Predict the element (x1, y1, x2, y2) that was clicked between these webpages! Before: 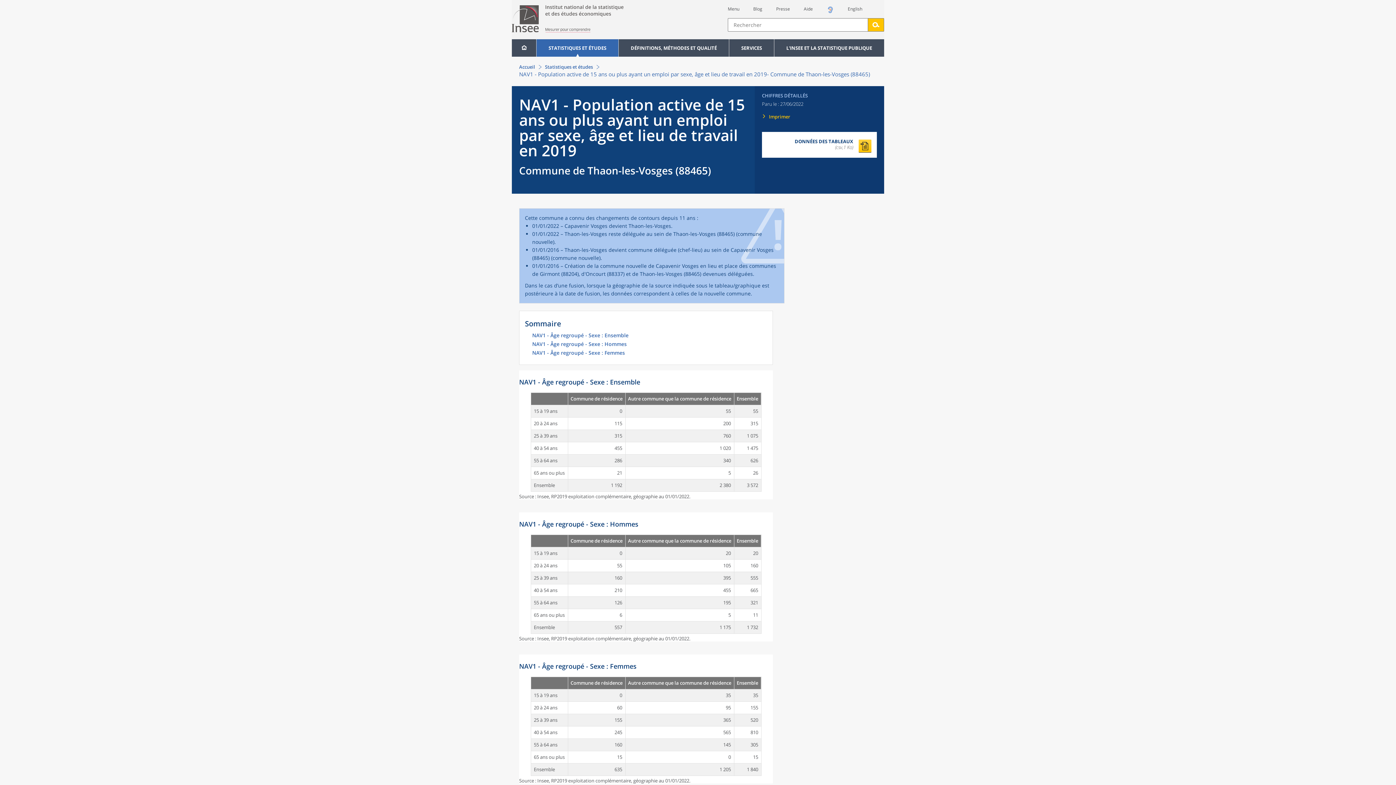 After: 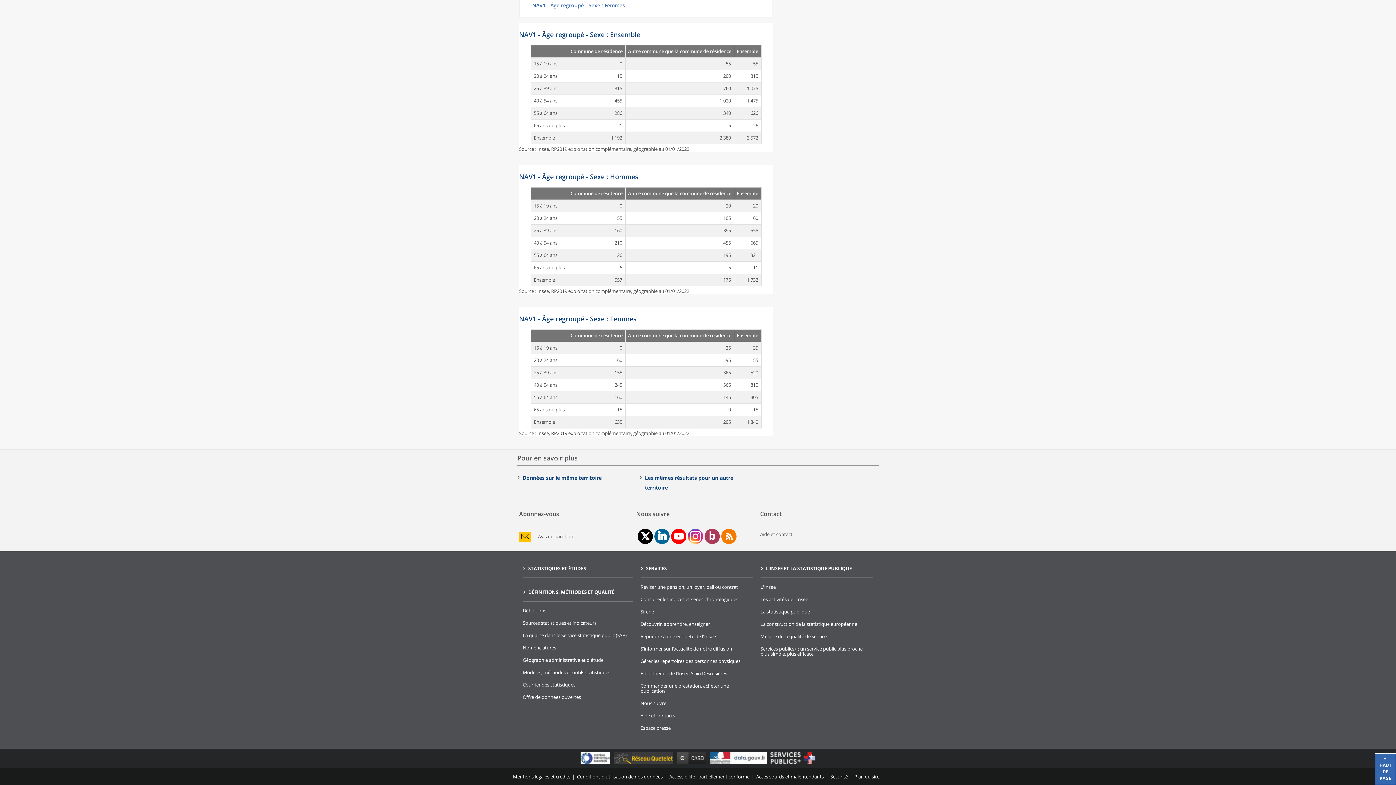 Action: bbox: (532, 350, 767, 359) label: NAV1 - Âge regroupé - Sexe : Femmes